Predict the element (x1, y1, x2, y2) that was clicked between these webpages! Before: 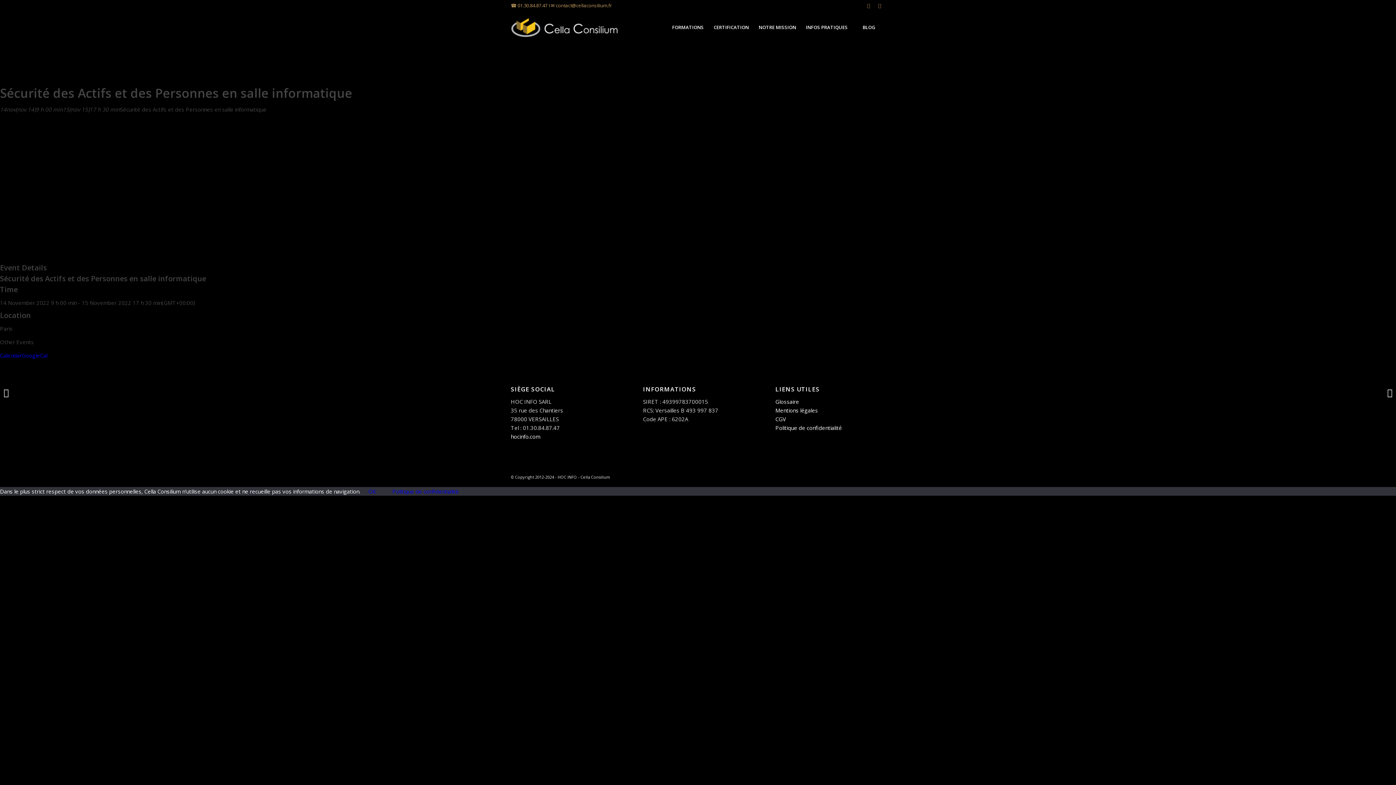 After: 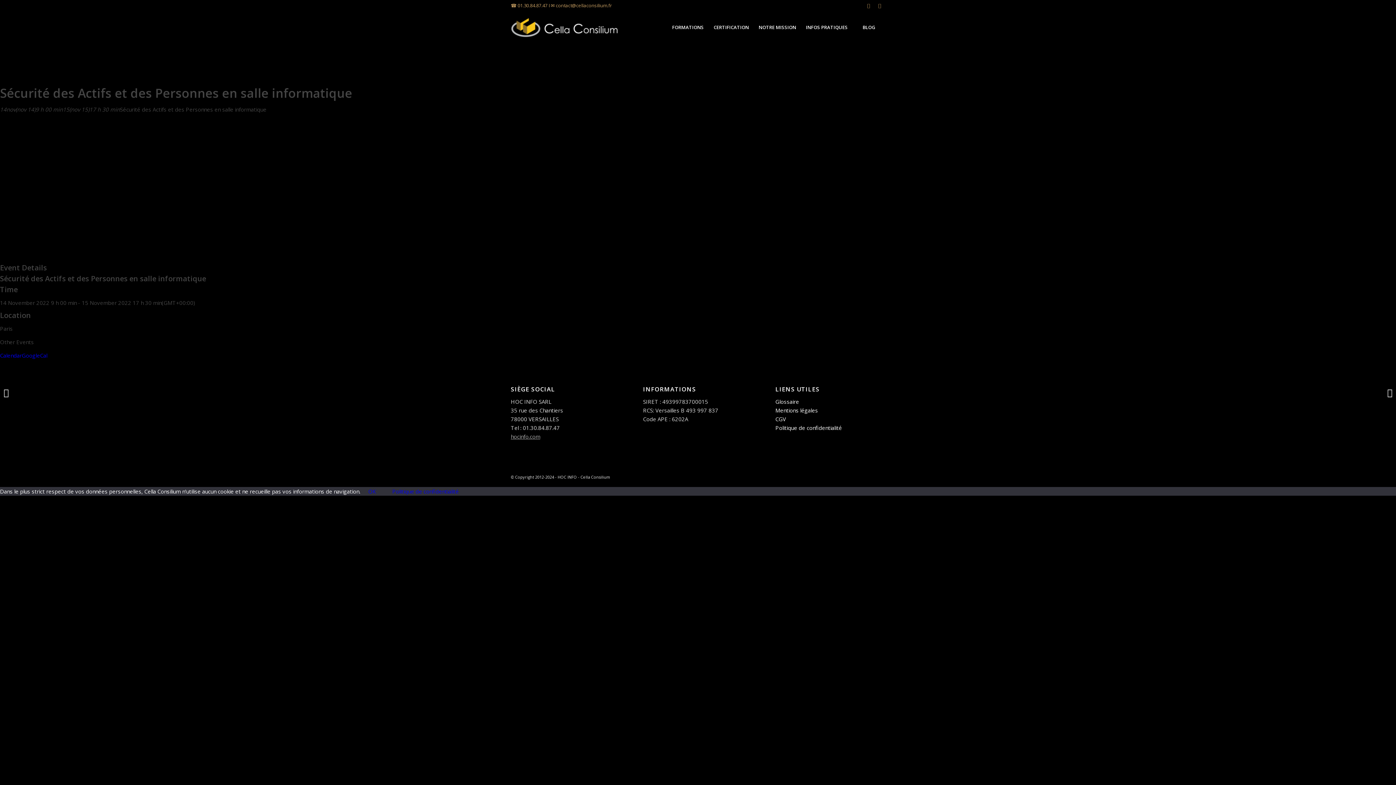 Action: label: hocinfo.com bbox: (510, 433, 540, 440)